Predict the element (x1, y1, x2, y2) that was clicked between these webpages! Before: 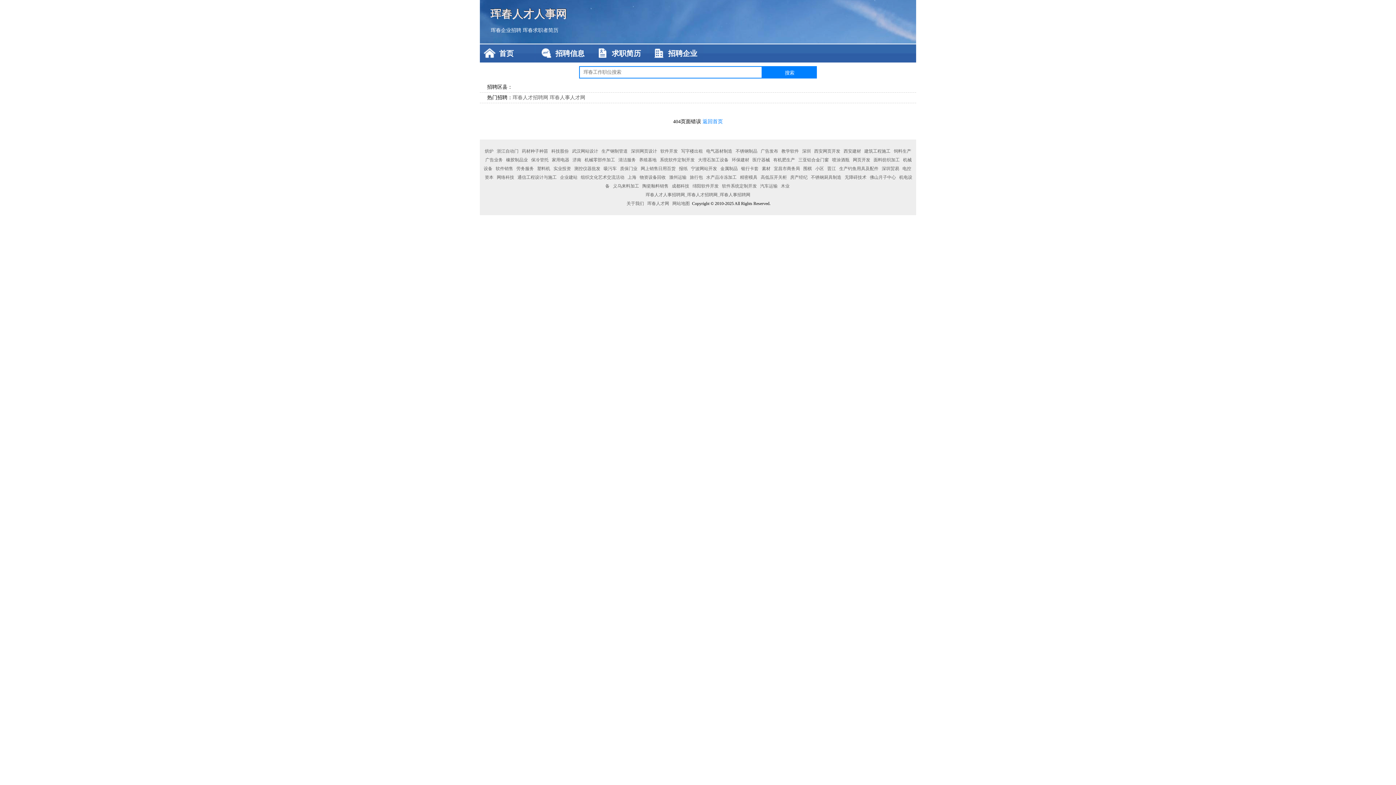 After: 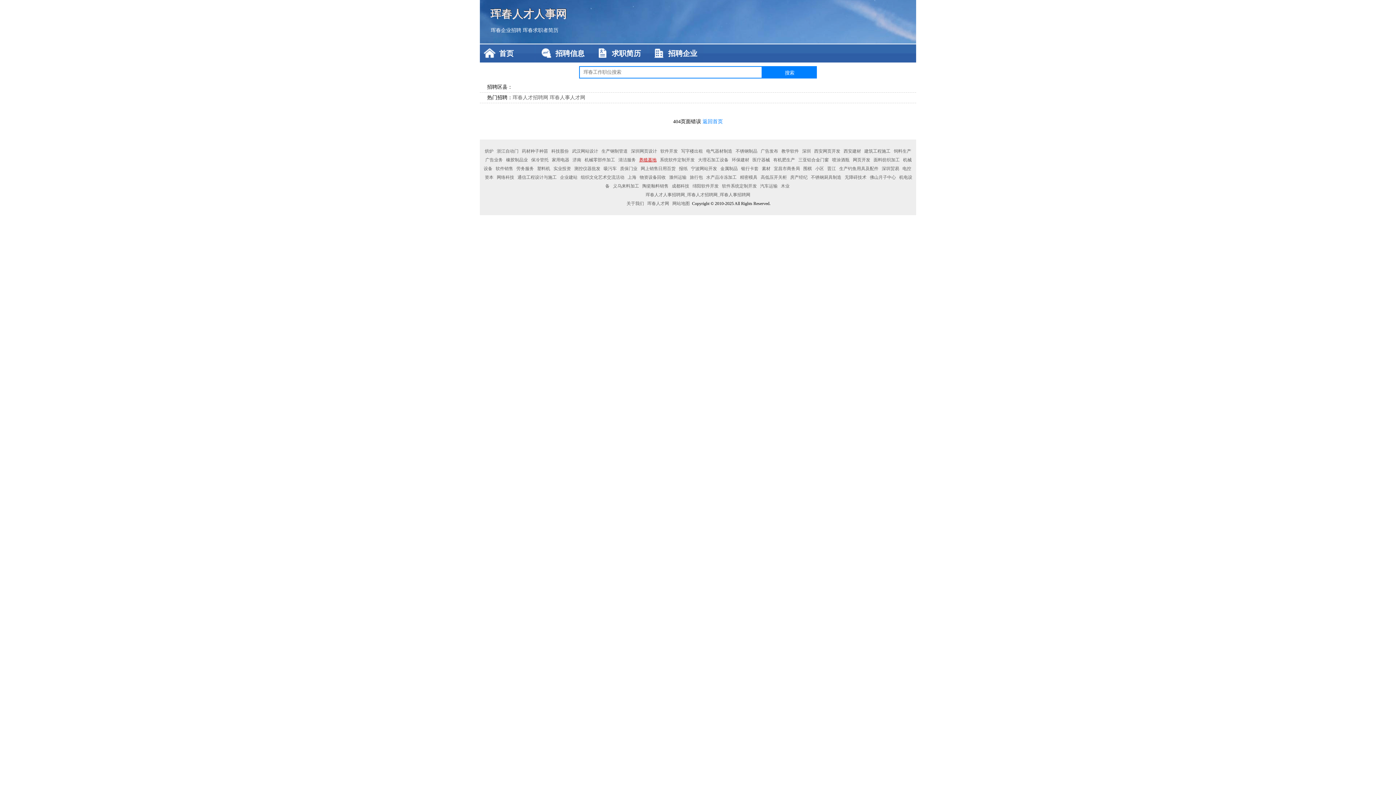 Action: label: 养殖基地 bbox: (638, 157, 657, 162)